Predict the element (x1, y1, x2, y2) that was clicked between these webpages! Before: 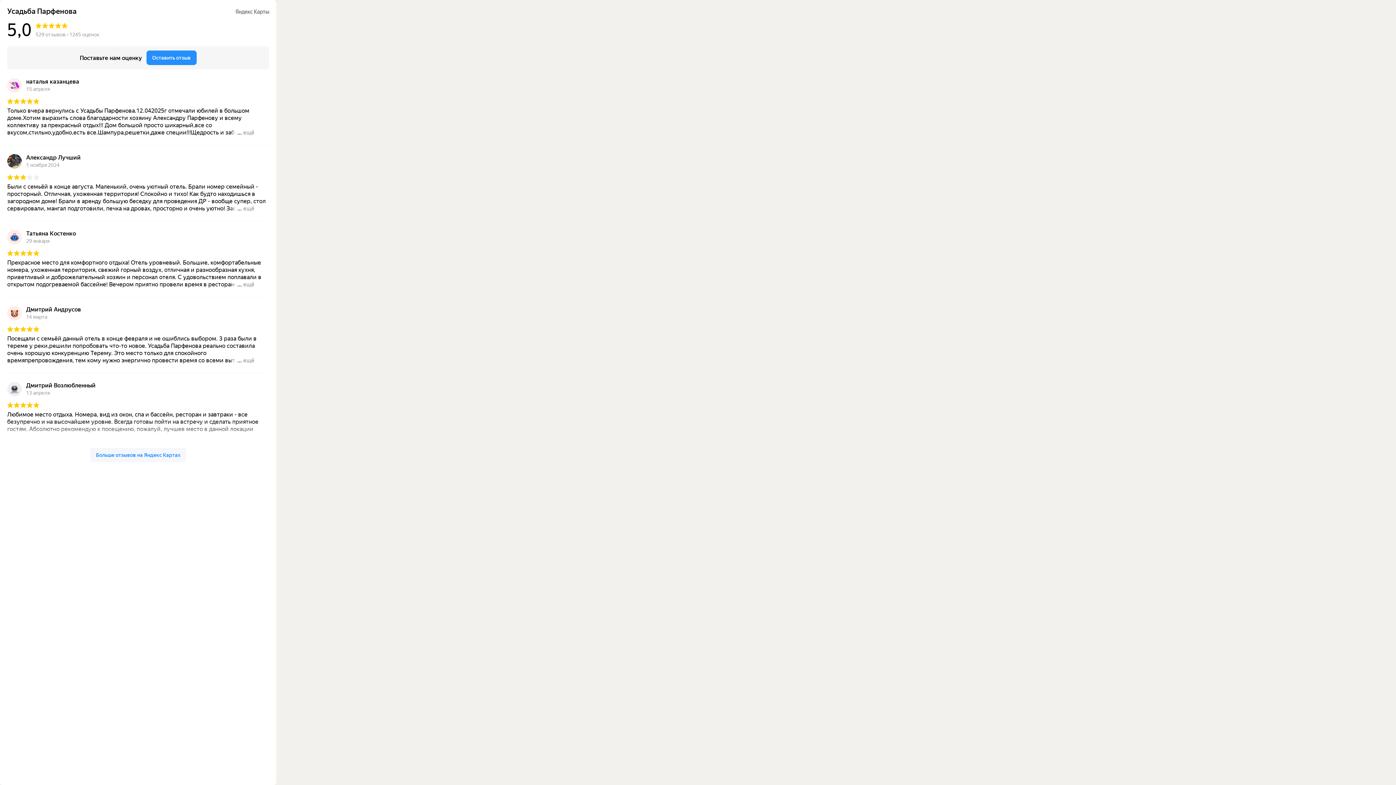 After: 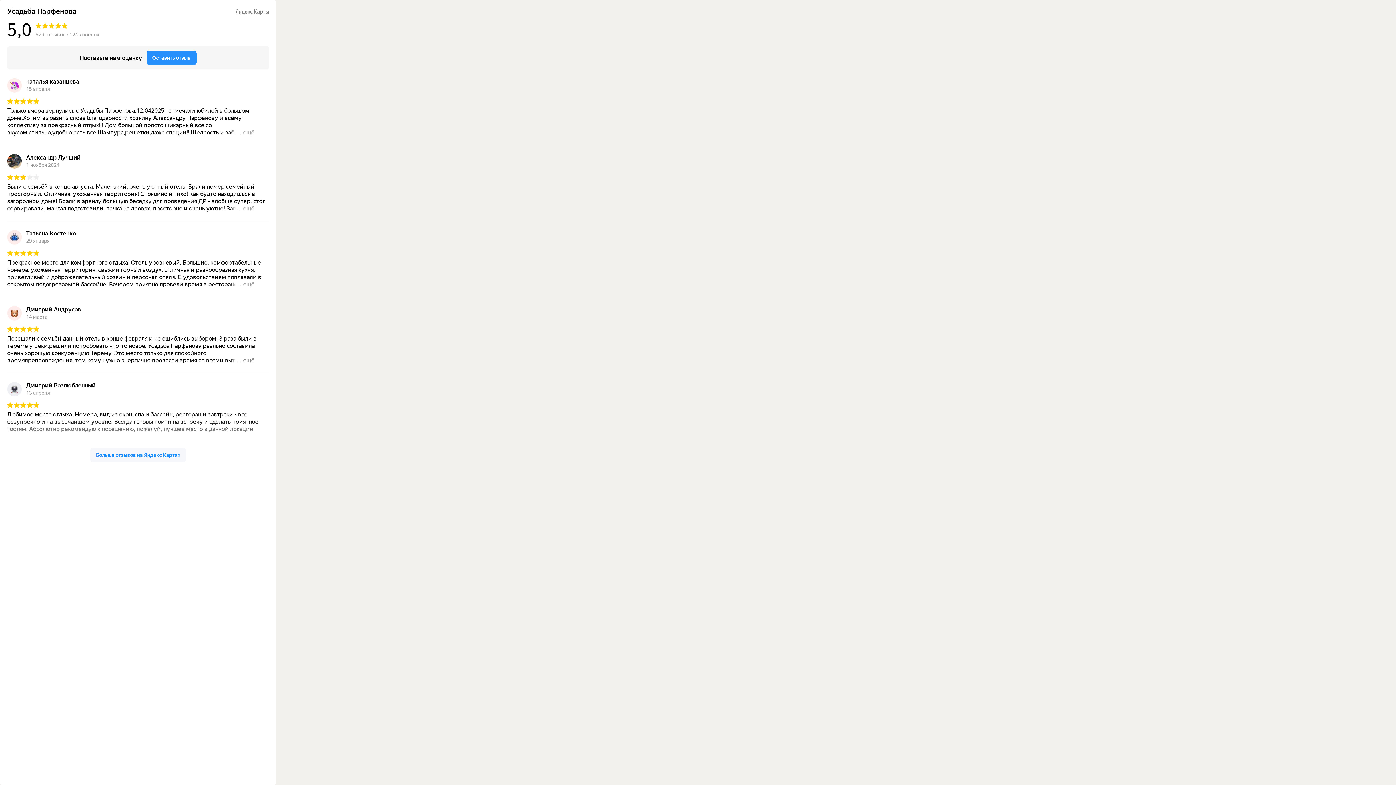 Action: label: ещё bbox: (243, 357, 254, 364)